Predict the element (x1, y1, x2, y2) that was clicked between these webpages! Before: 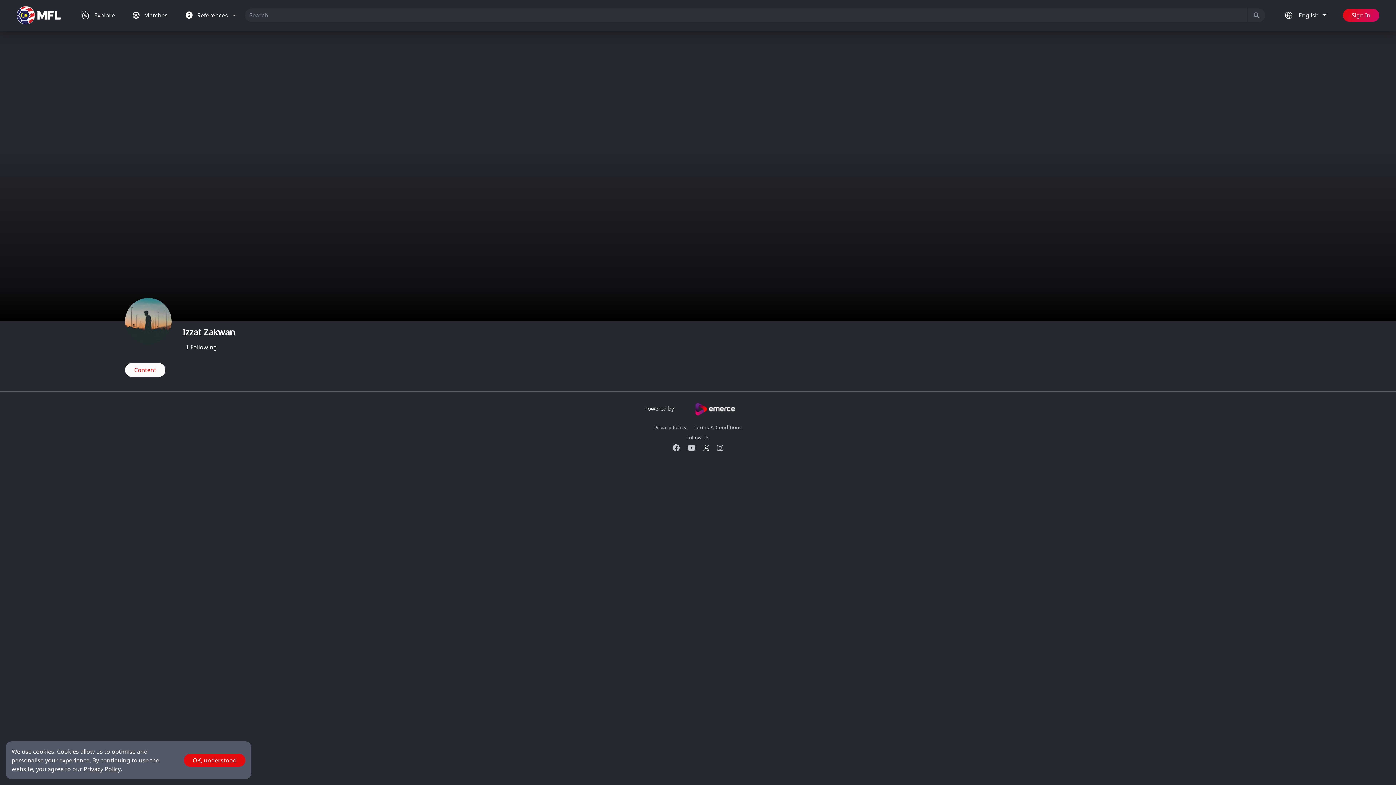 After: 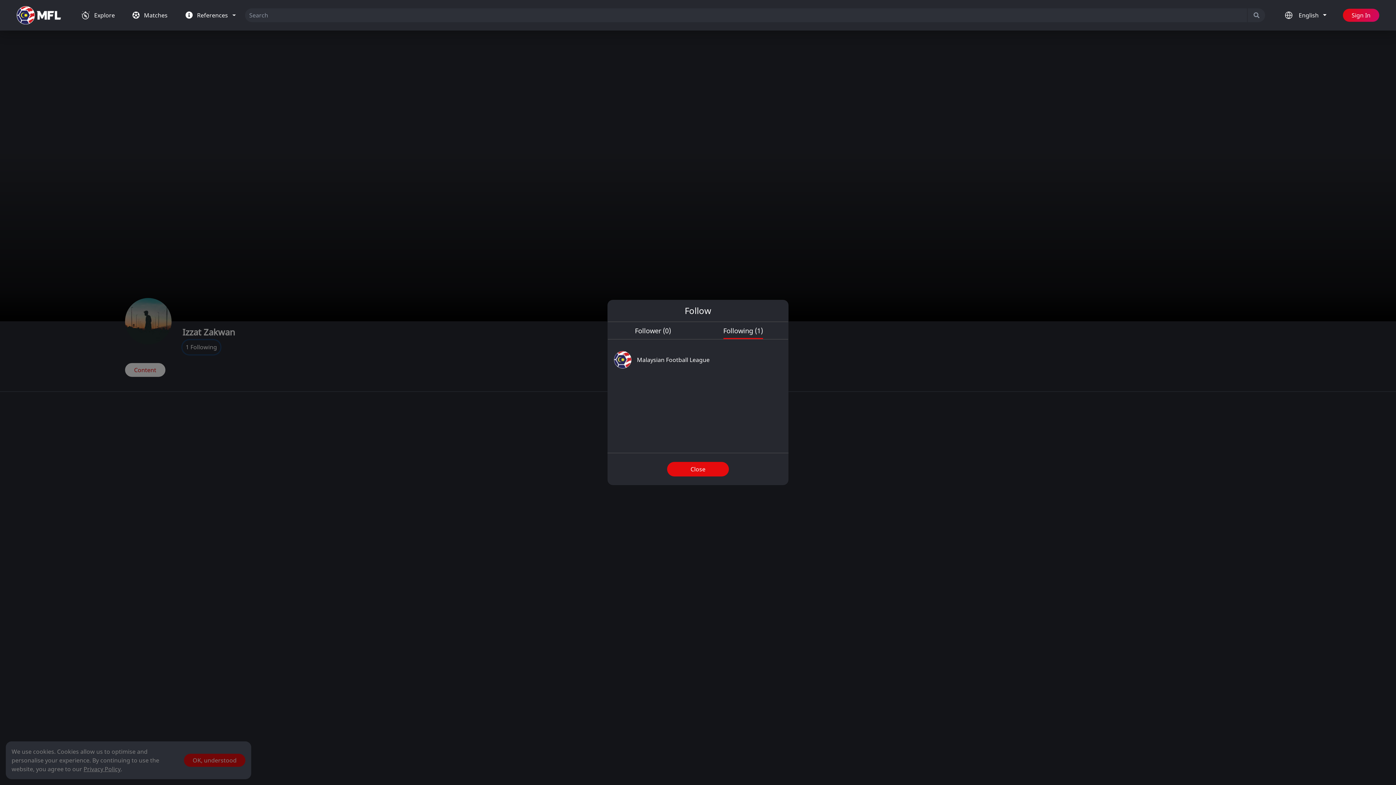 Action: label: 1 Following bbox: (182, 340, 220, 354)